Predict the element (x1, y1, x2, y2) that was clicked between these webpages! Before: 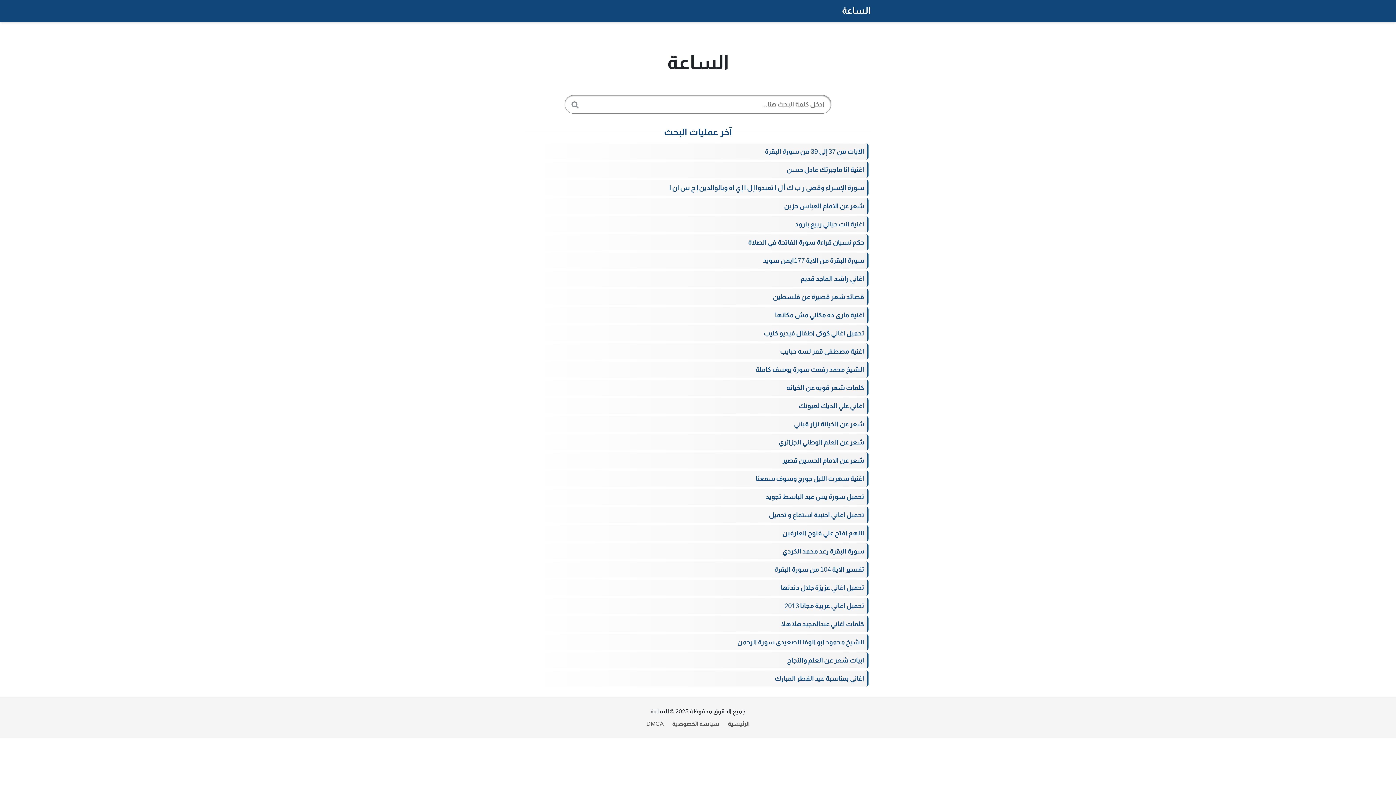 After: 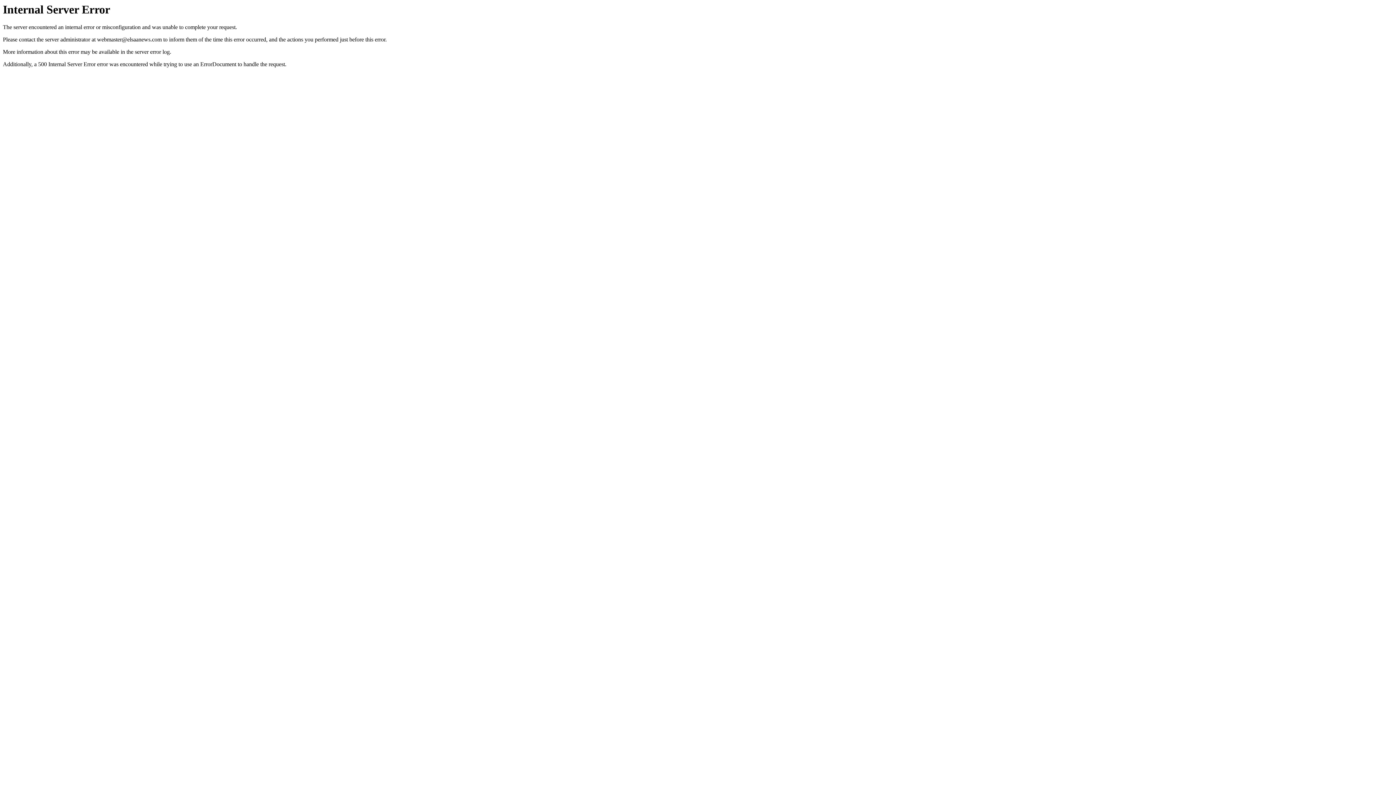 Action: bbox: (525, 507, 870, 523) label: تحميل اغاني اجنبية استماع و تحميل